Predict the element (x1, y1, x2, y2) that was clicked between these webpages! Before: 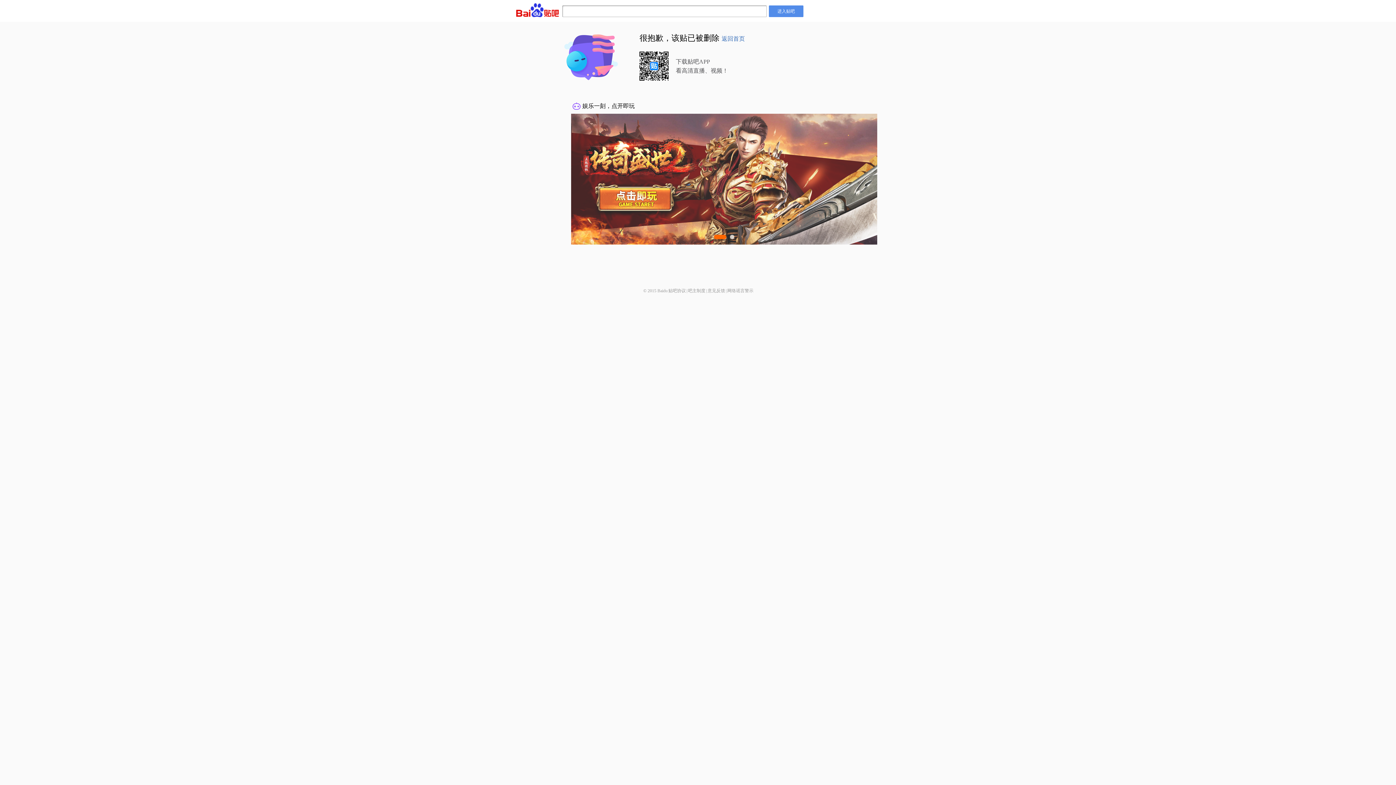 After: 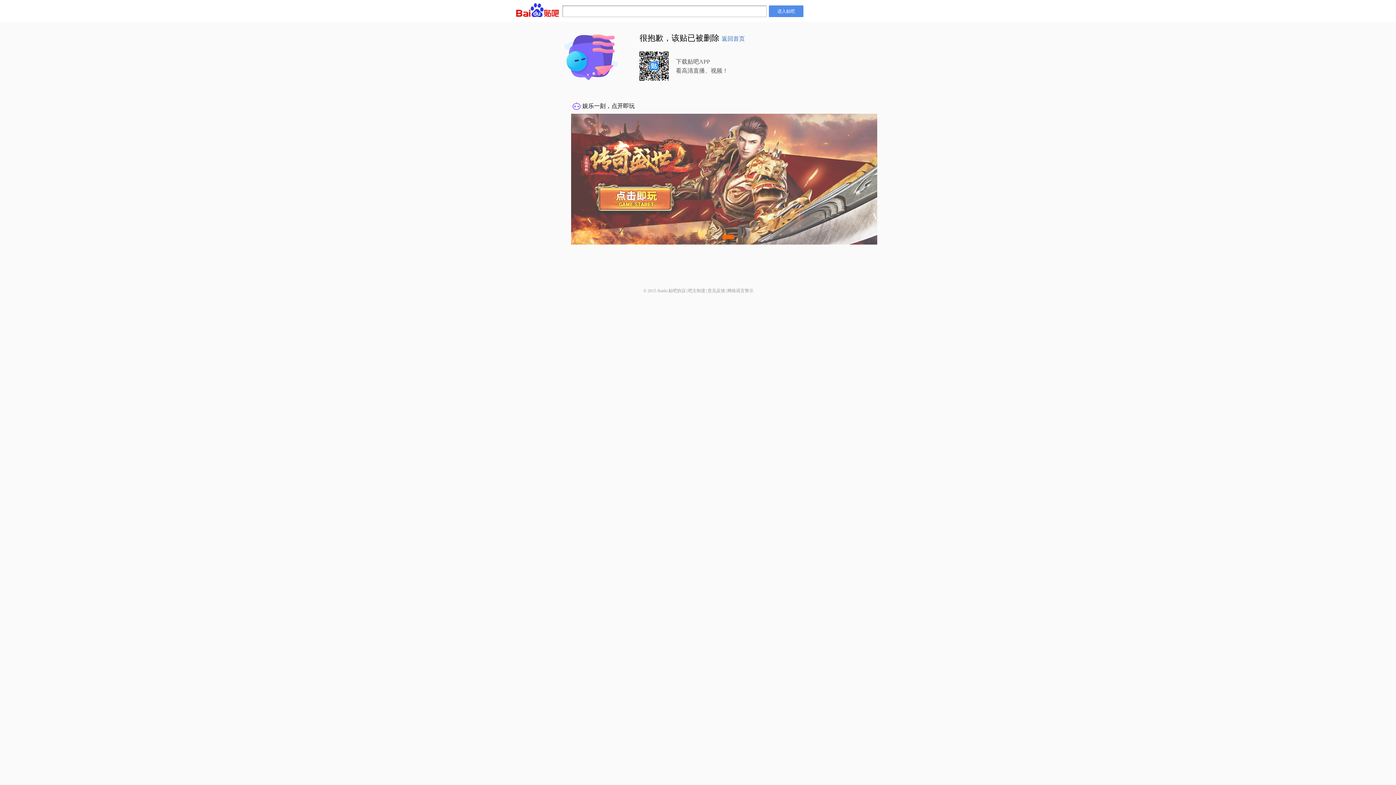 Action: label: 贴吧协议 bbox: (668, 288, 686, 293)